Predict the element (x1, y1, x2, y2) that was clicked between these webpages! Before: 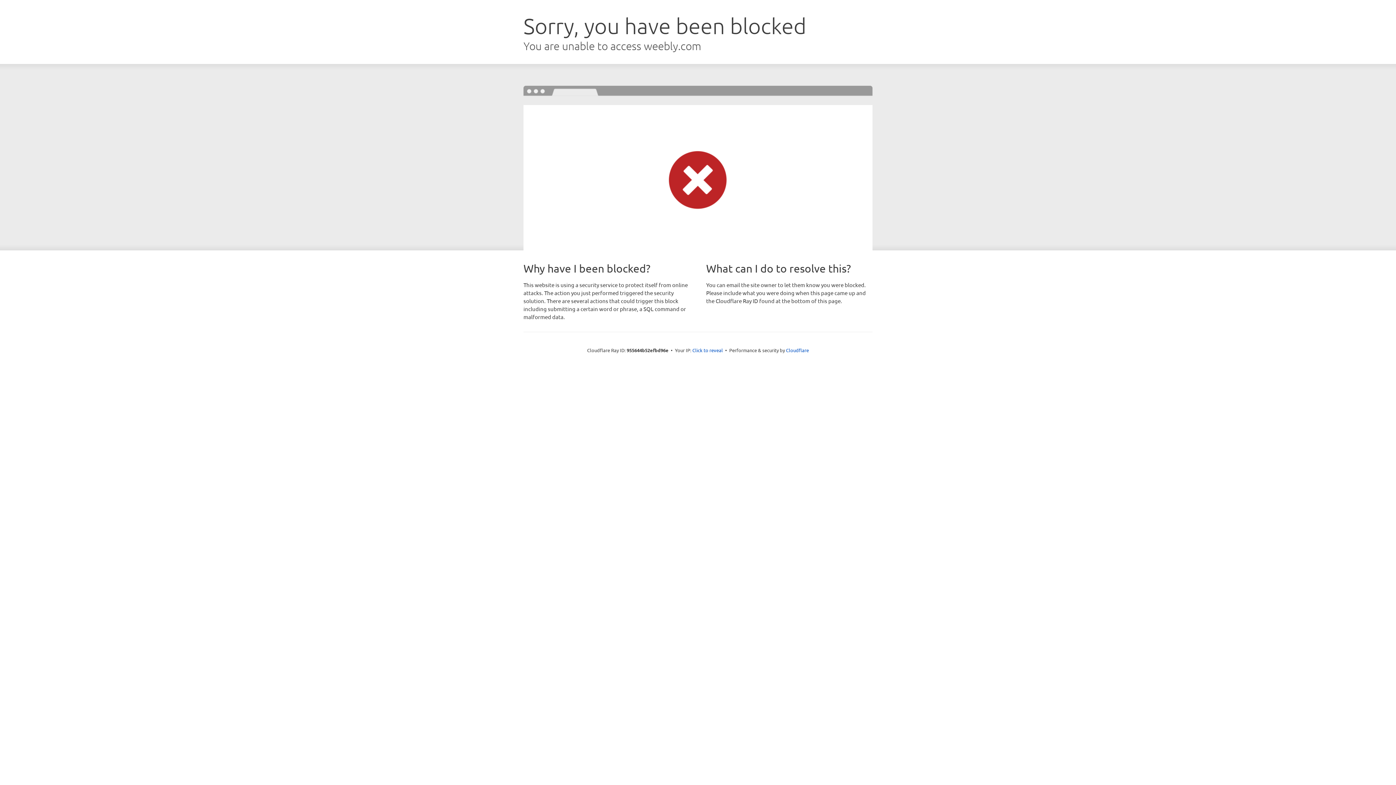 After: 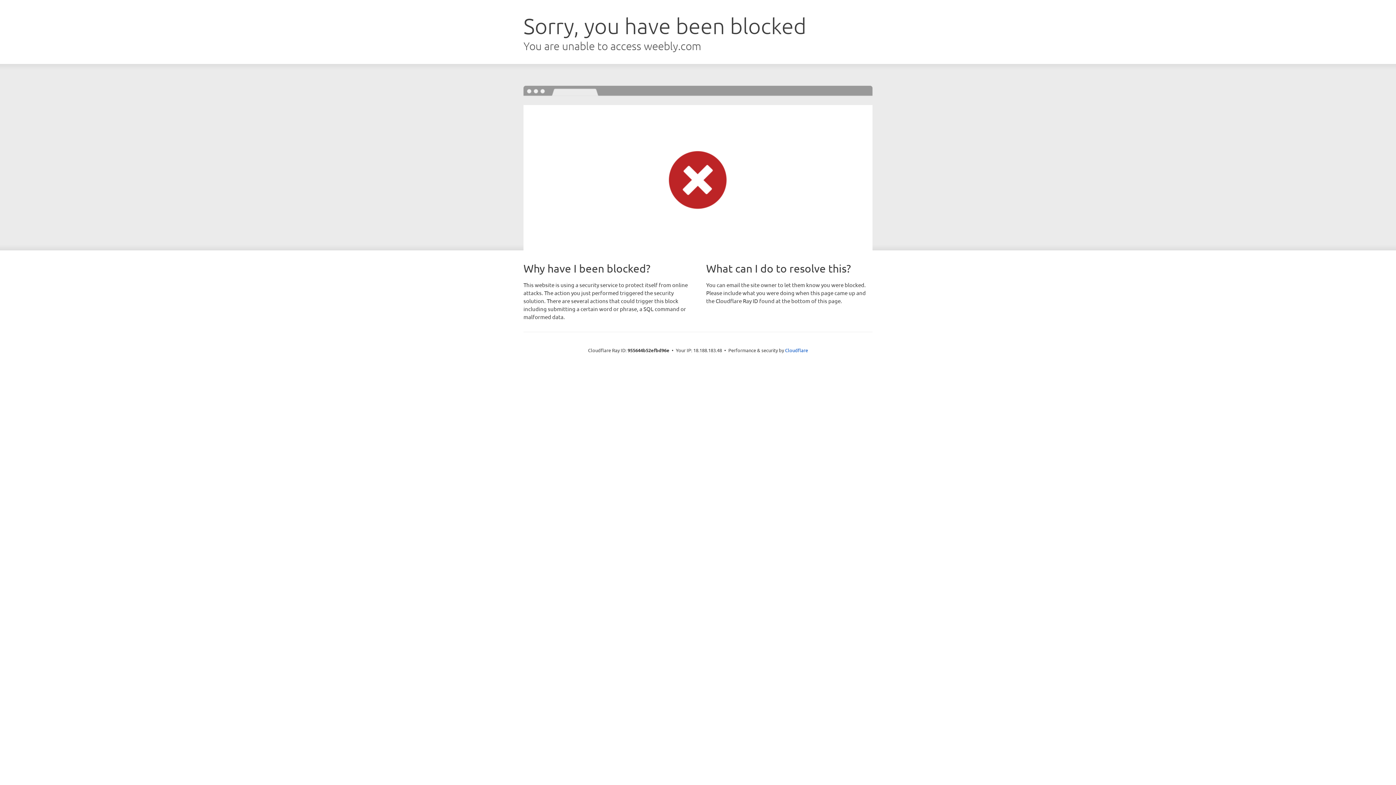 Action: bbox: (692, 346, 723, 353) label: Click to reveal